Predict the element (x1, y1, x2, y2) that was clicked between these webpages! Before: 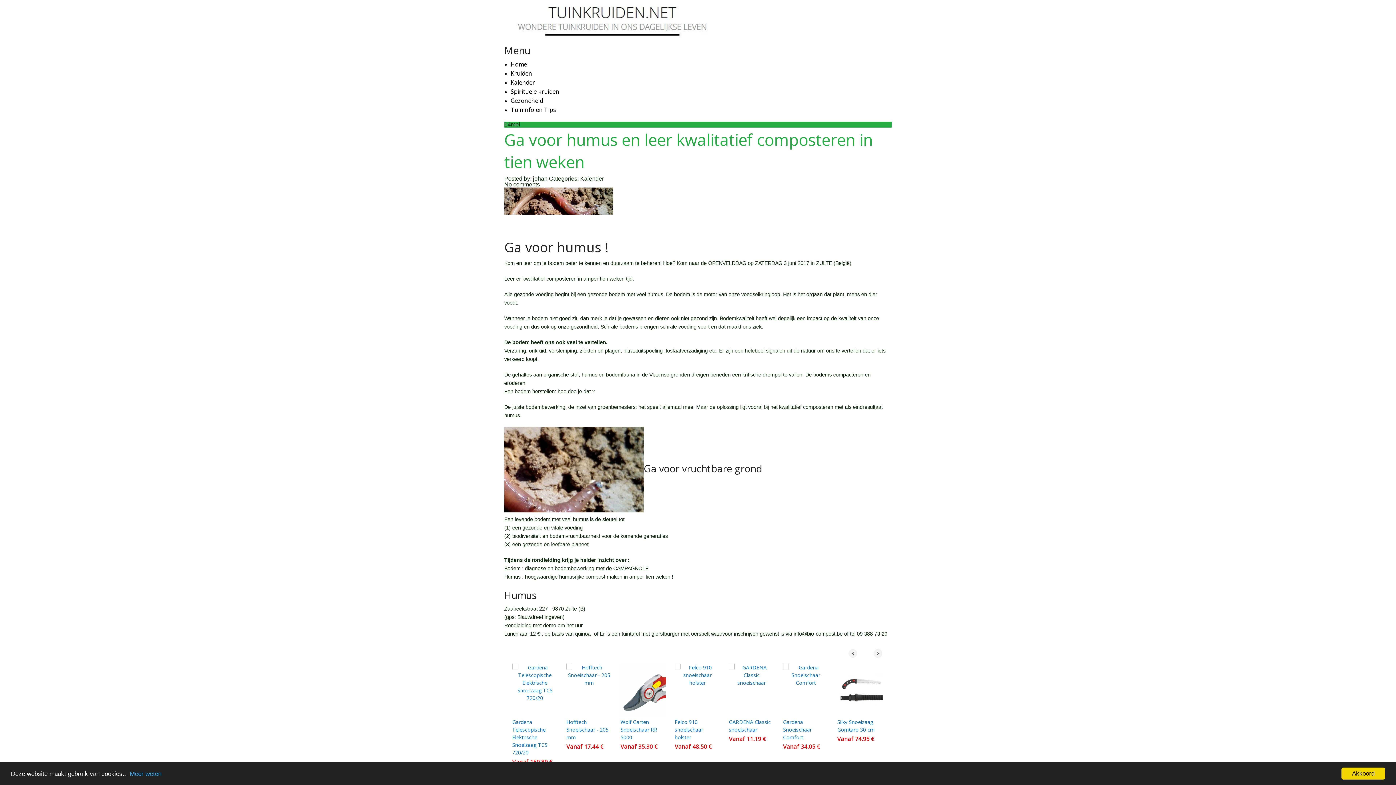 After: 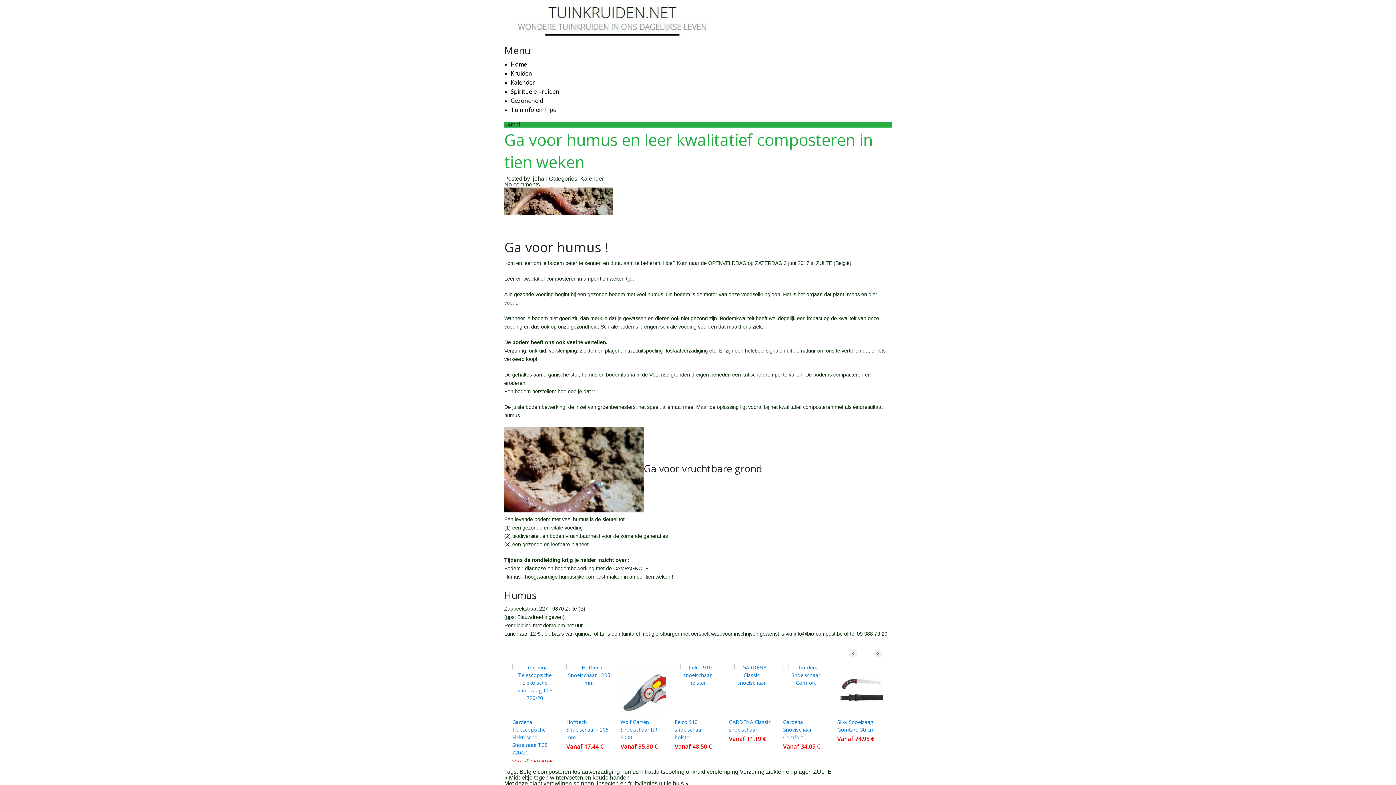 Action: bbox: (1341, 768, 1385, 780) label: Akkoord